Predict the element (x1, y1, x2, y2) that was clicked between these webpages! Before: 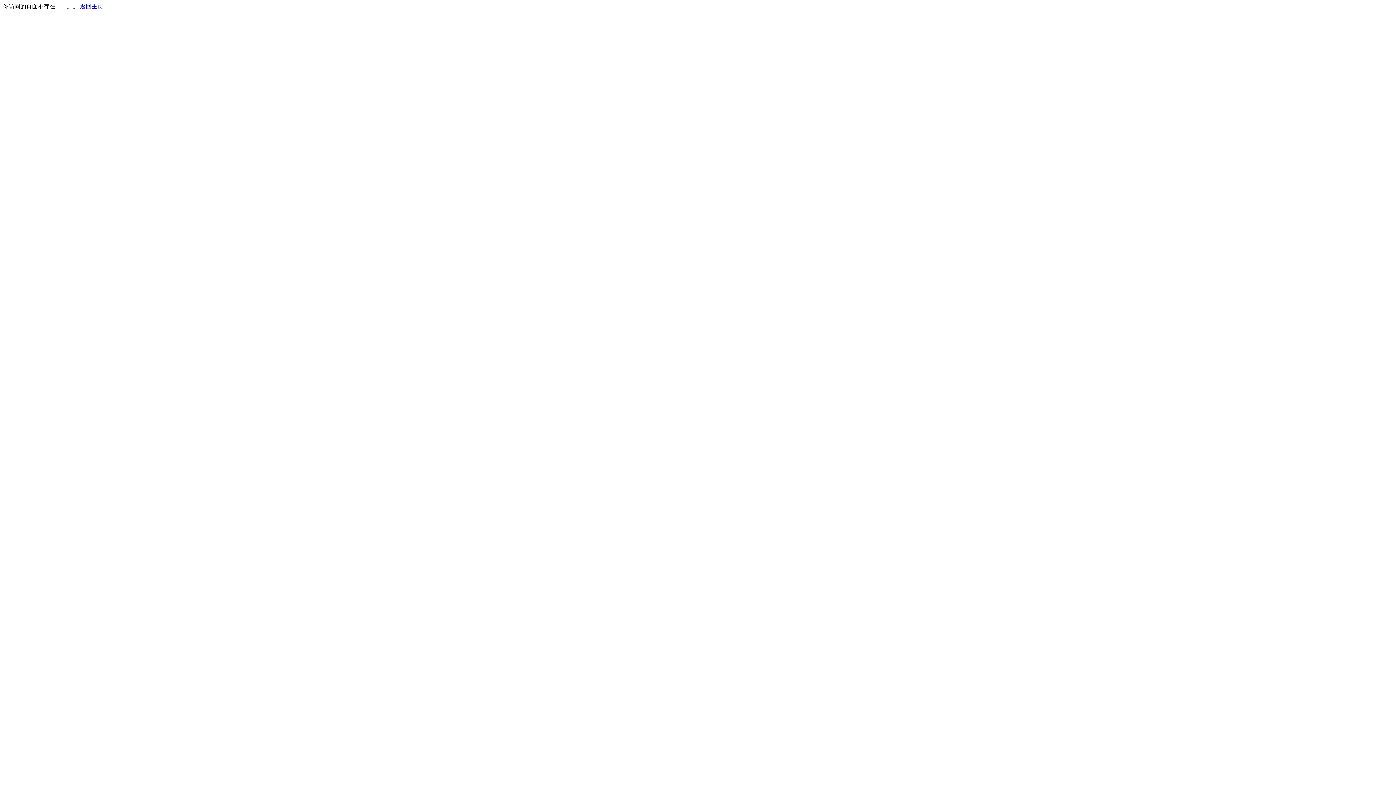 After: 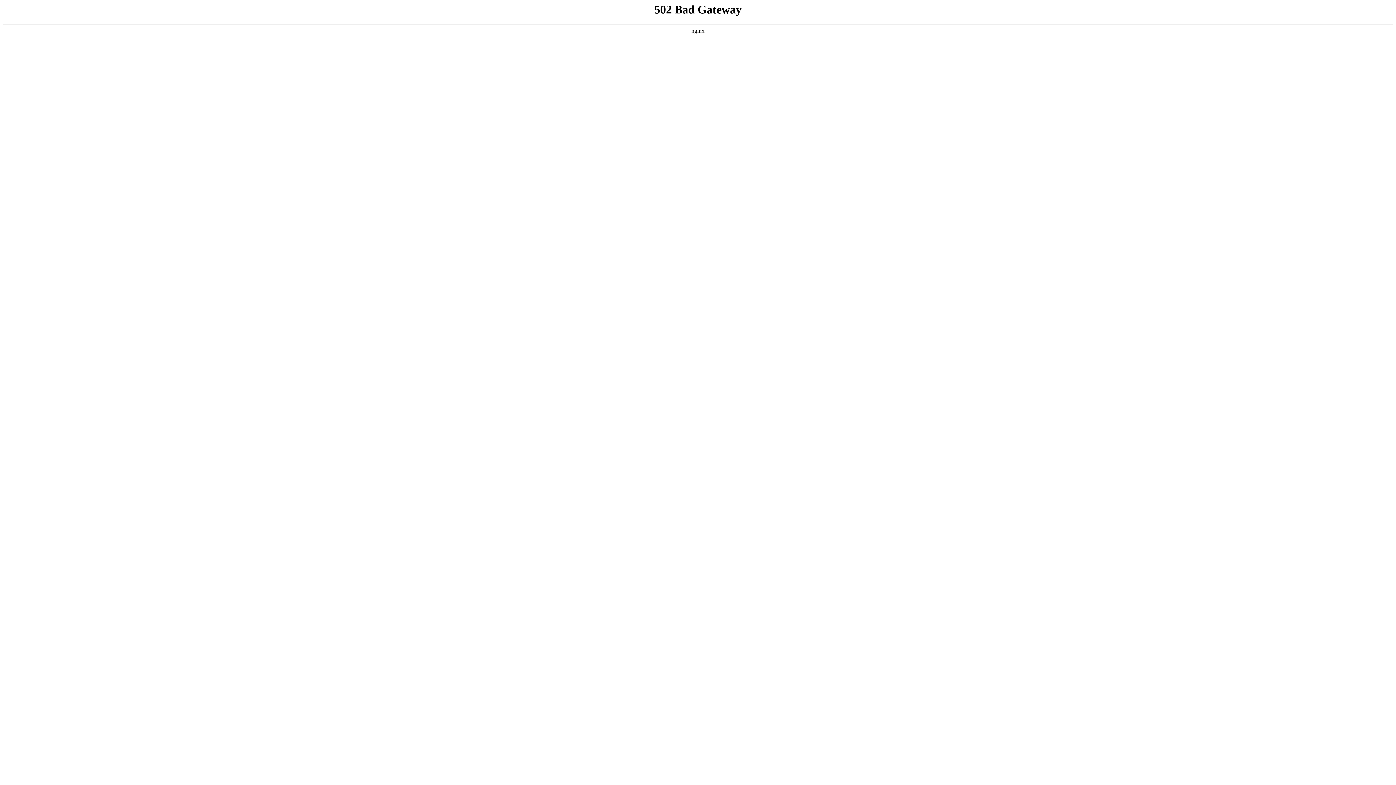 Action: bbox: (80, 3, 103, 9) label: 返回主页